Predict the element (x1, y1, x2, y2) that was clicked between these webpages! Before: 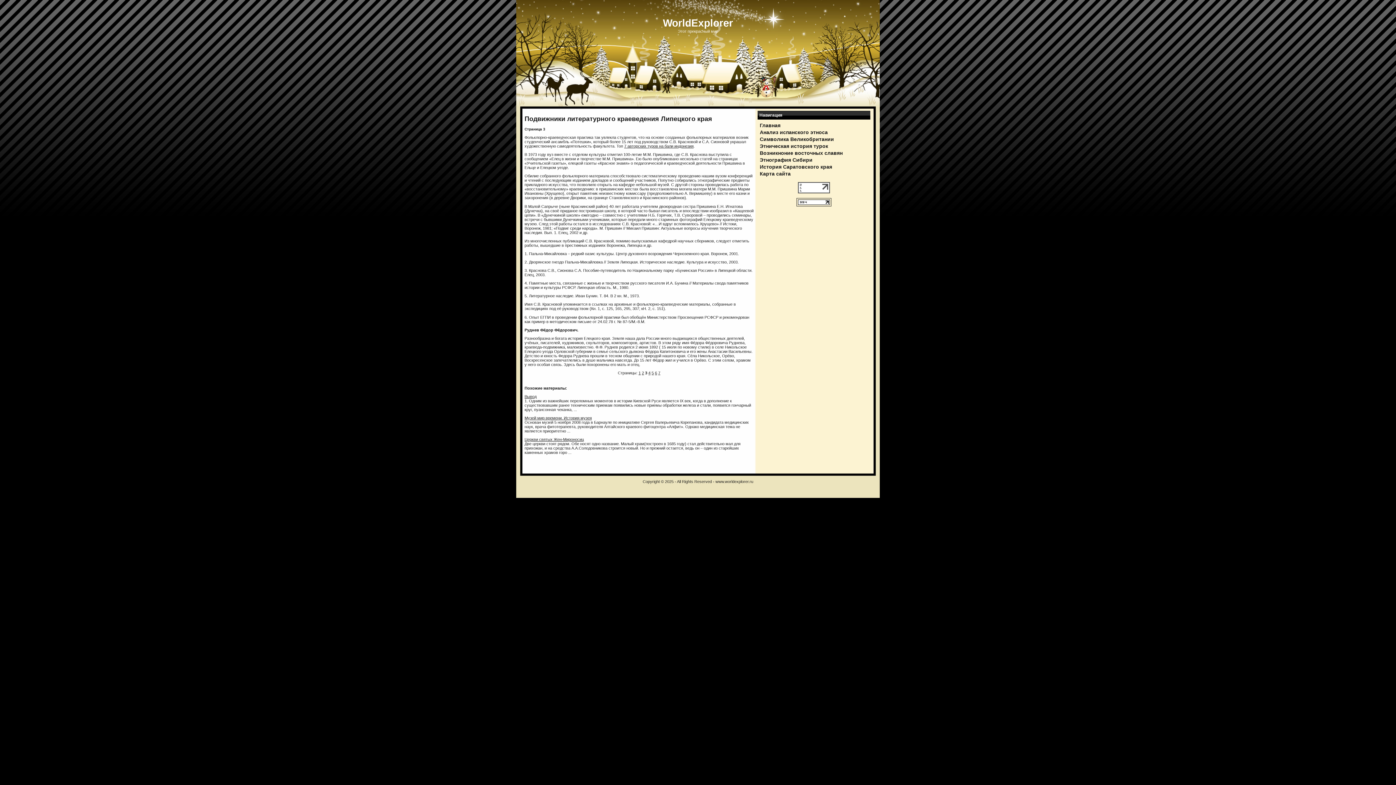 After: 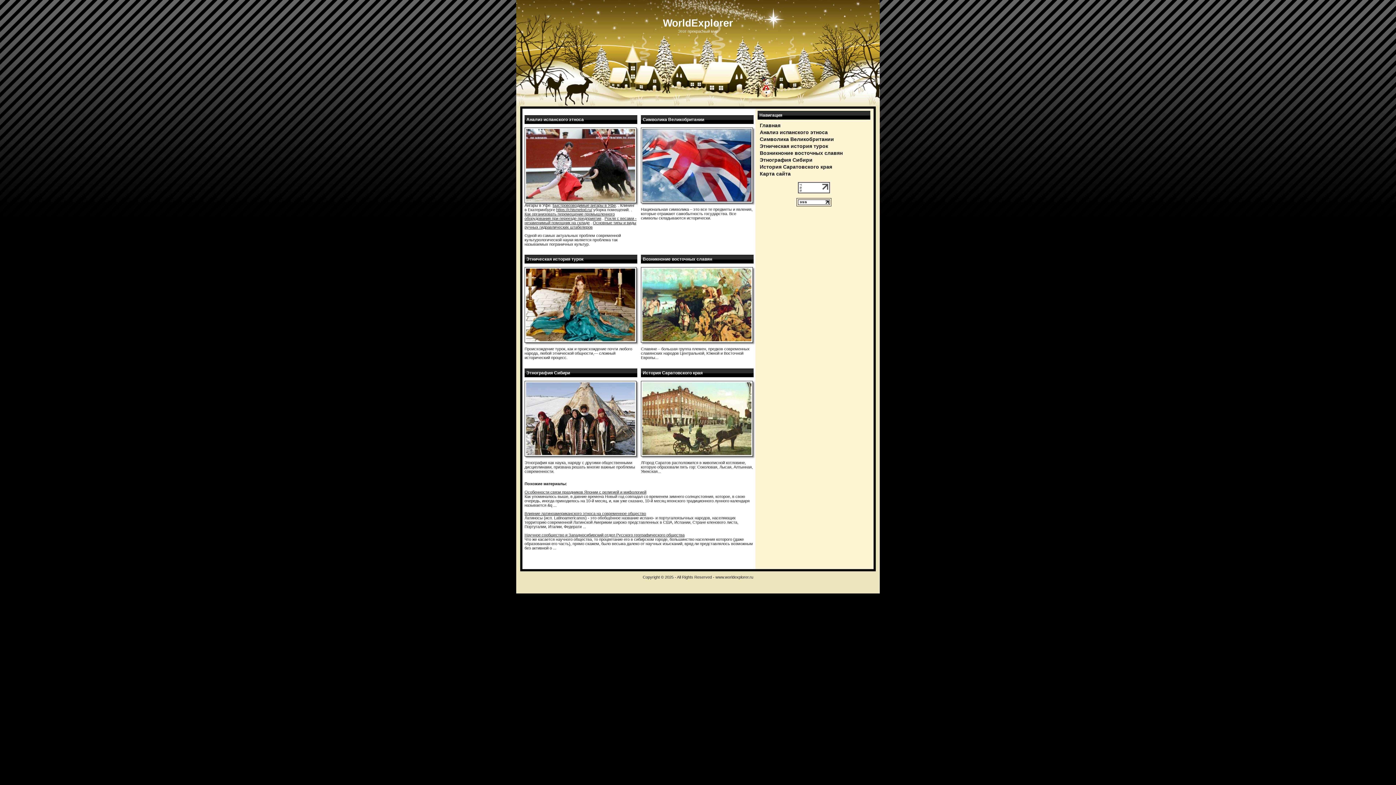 Action: label: Главная bbox: (760, 122, 780, 128)